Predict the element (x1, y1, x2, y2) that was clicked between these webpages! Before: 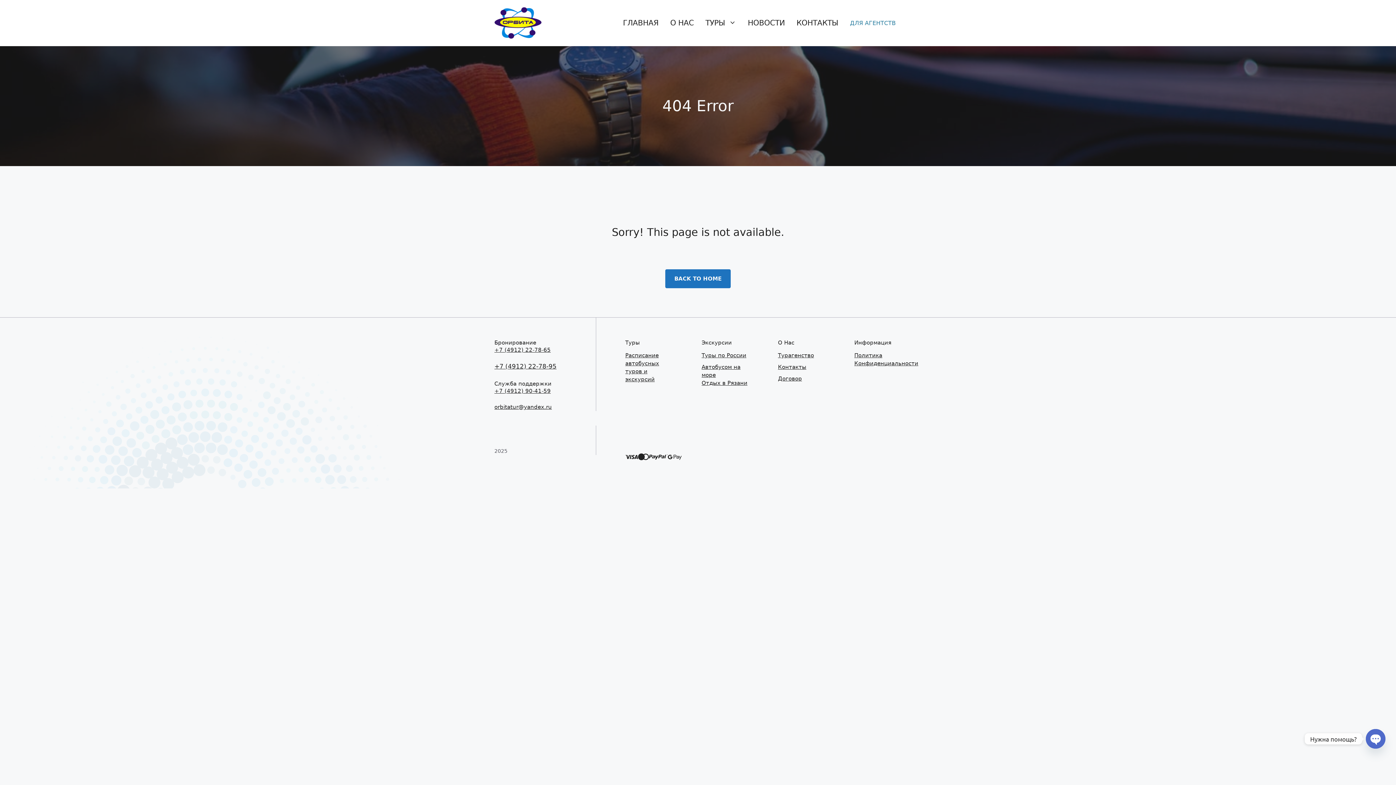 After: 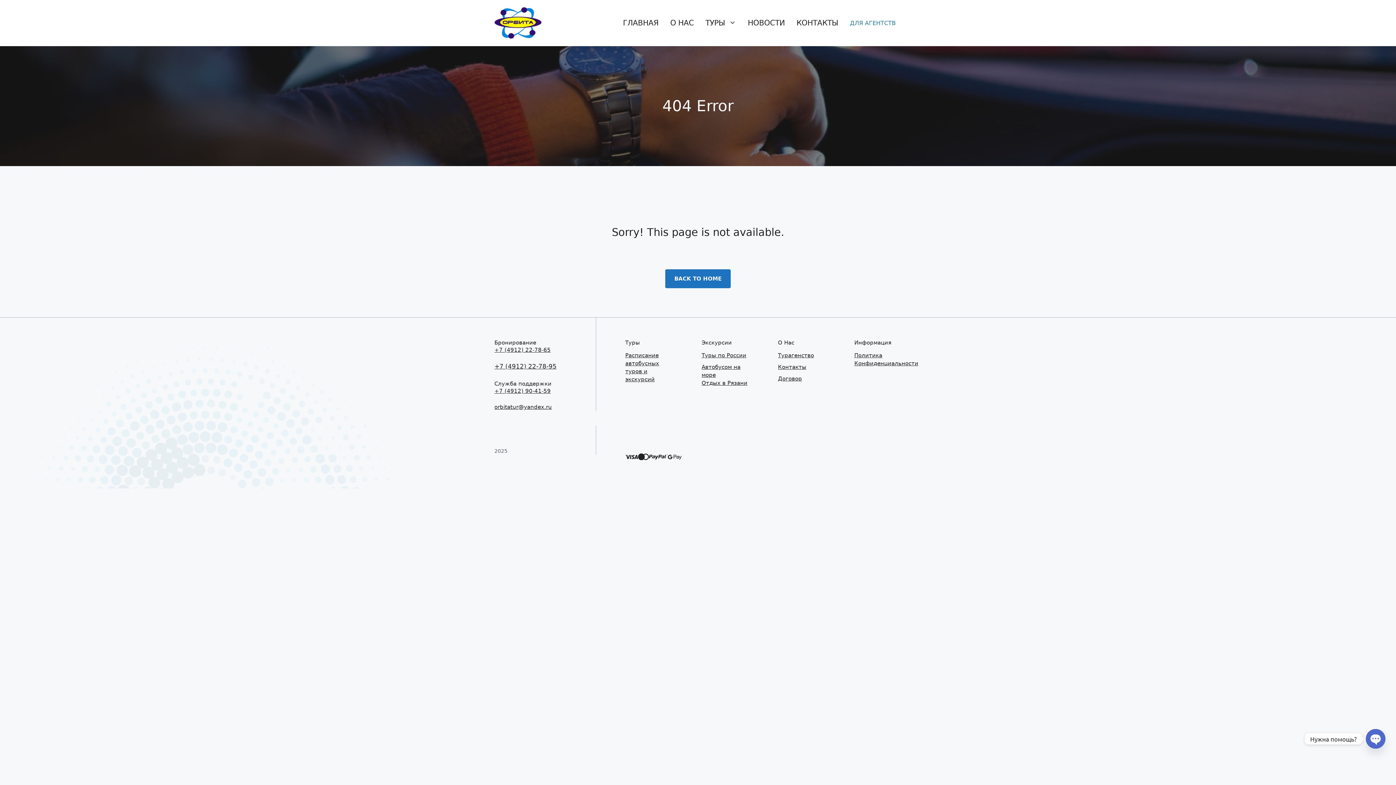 Action: label: +7 (4912) 22-78-95 bbox: (494, 362, 556, 370)